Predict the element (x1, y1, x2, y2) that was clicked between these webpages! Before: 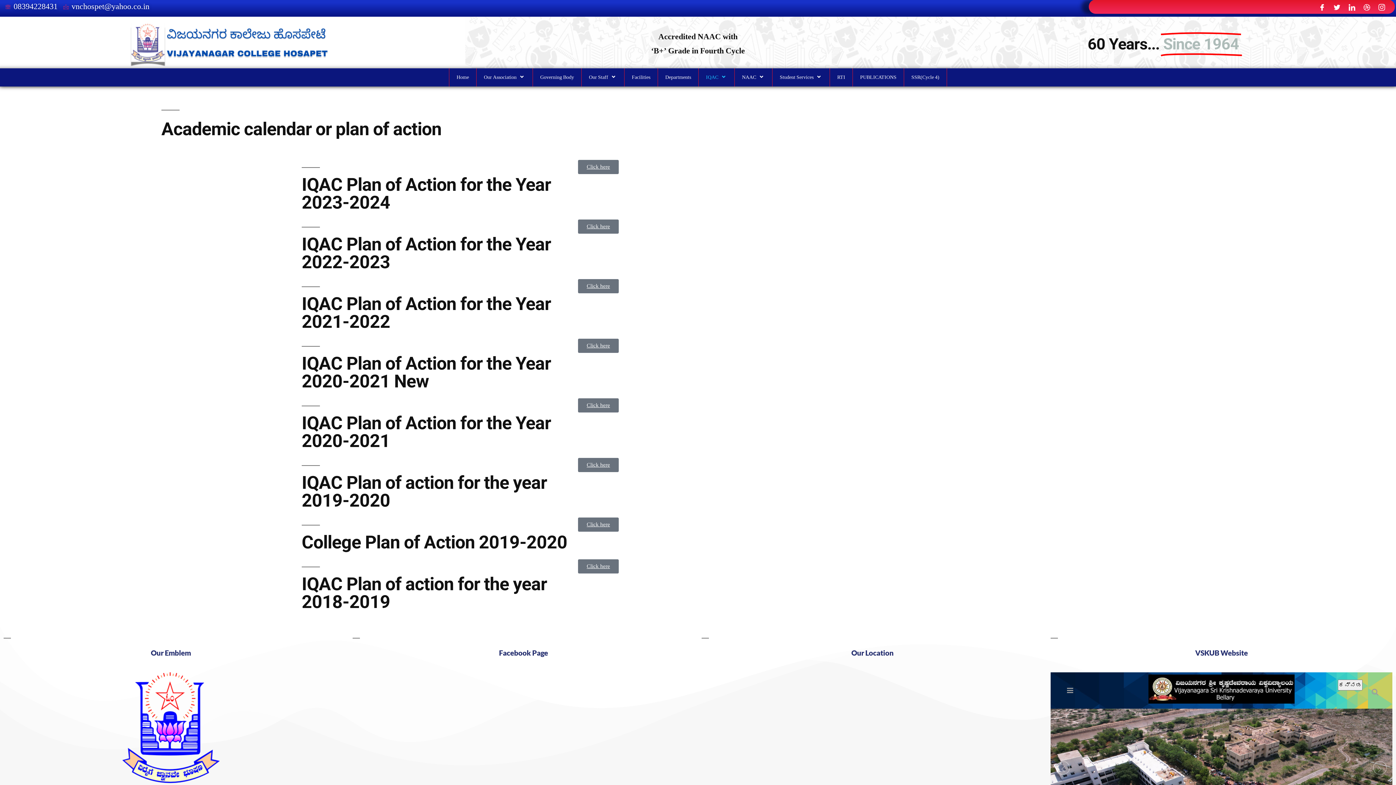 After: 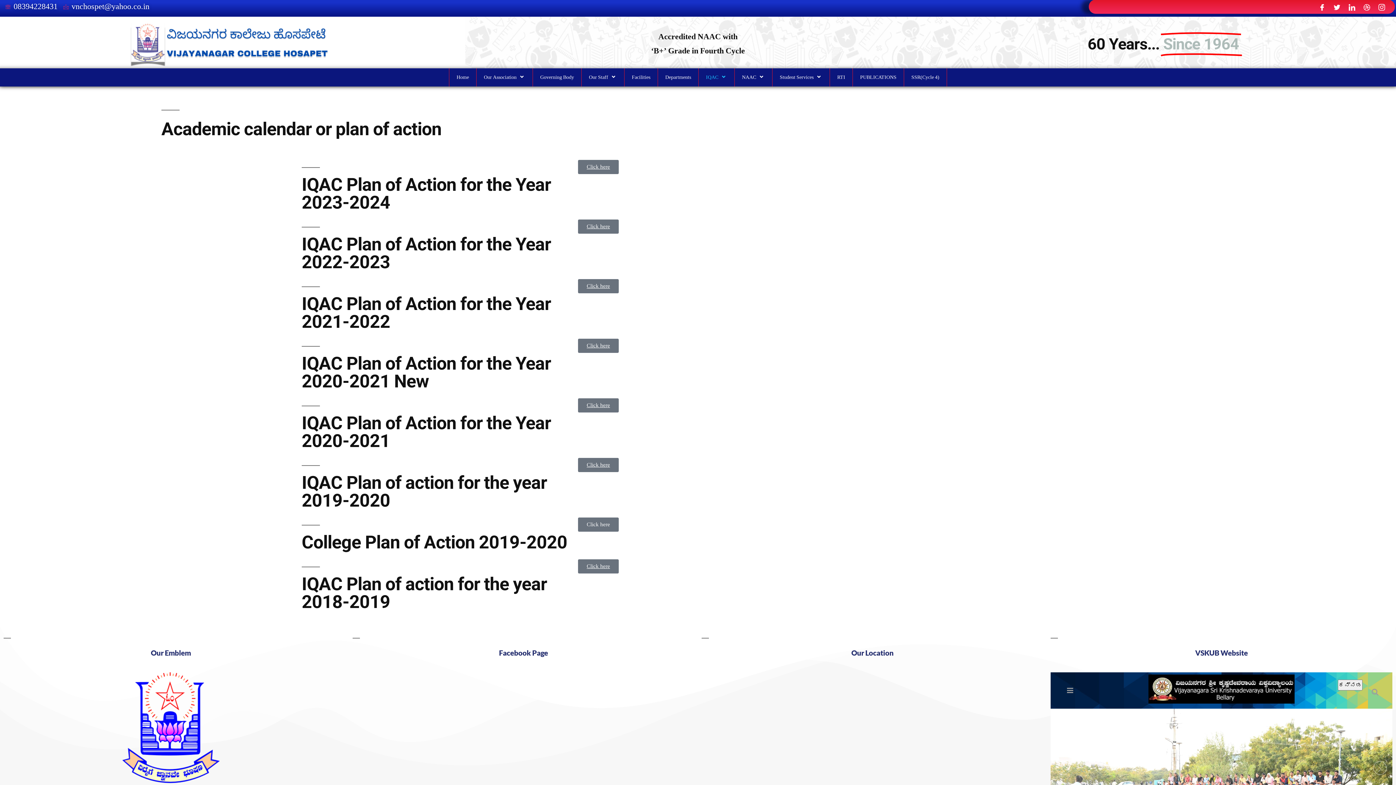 Action: bbox: (578, 517, 618, 532) label: Click here